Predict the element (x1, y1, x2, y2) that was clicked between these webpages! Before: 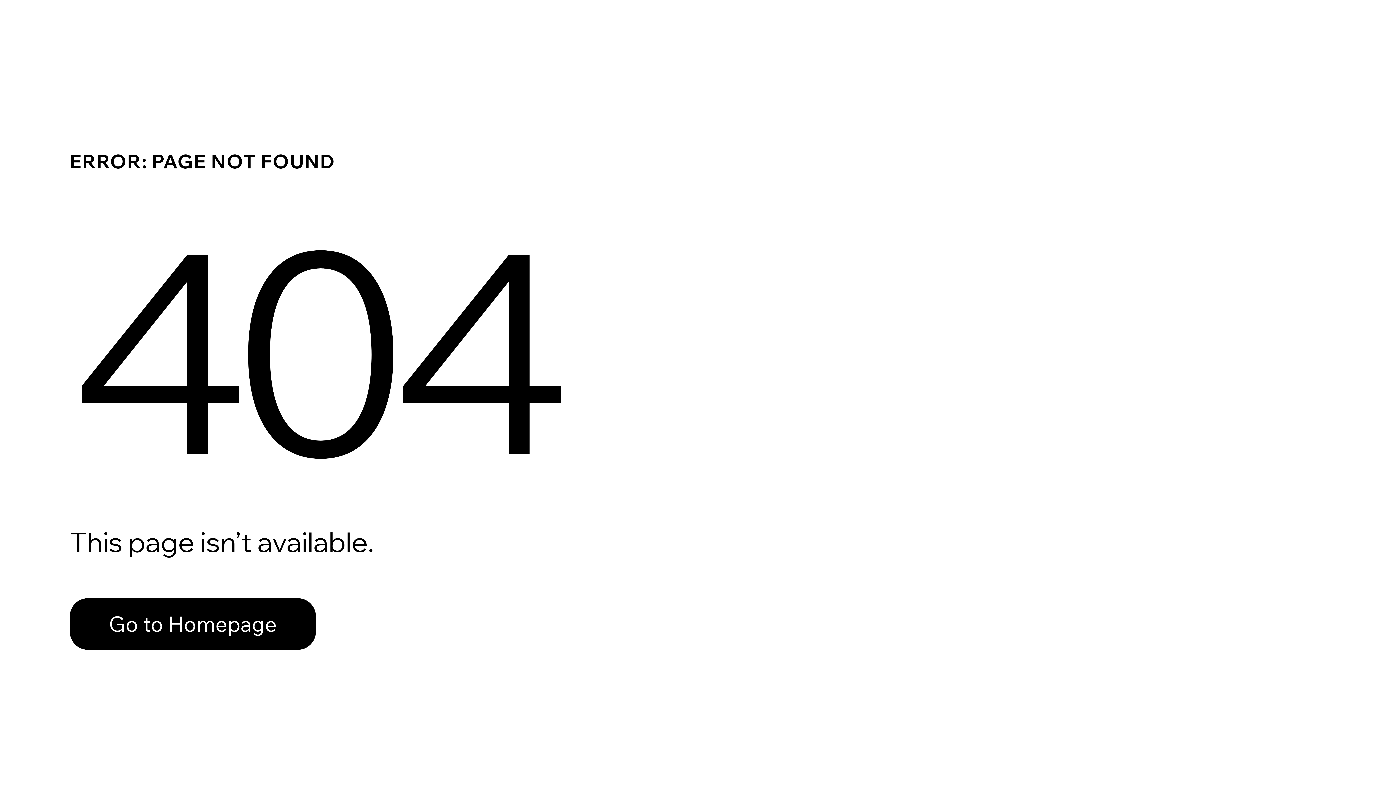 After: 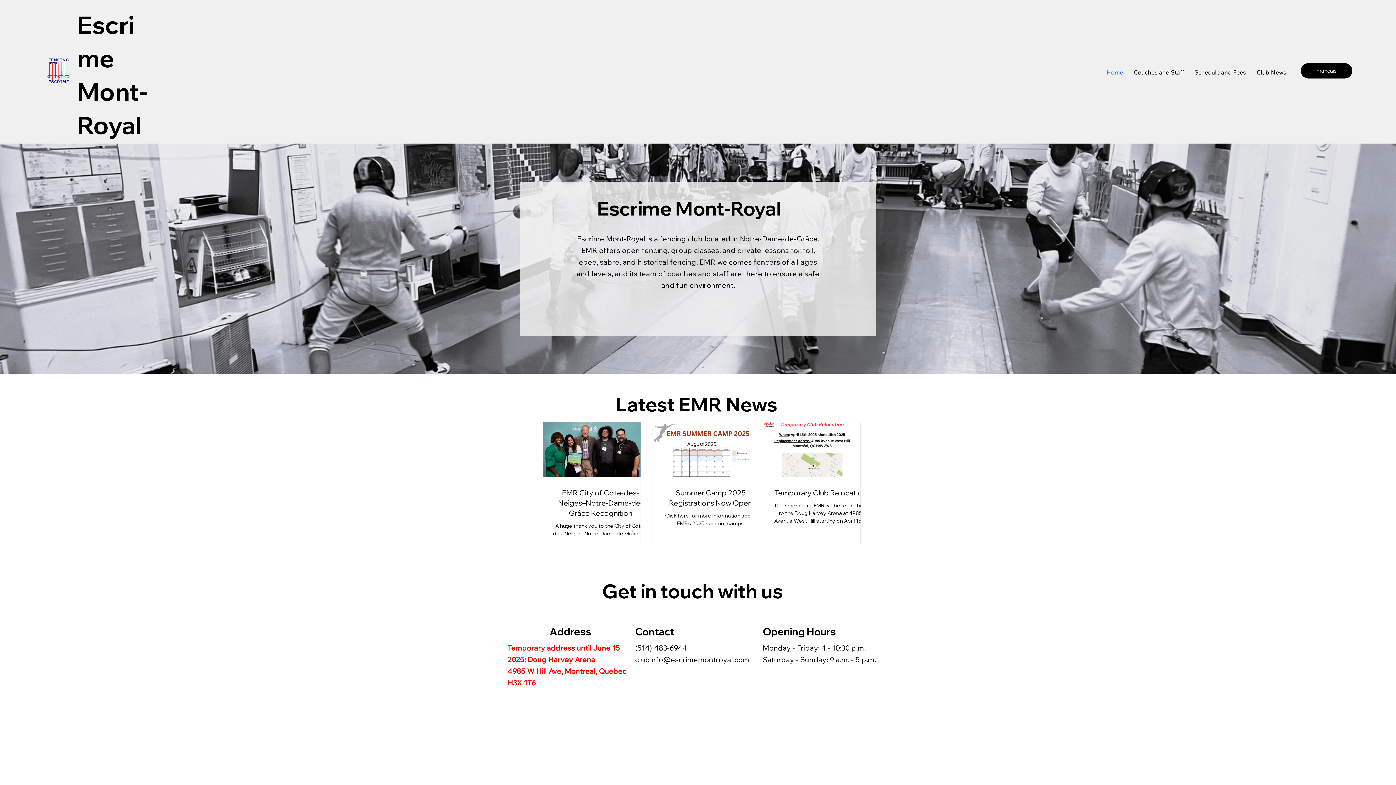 Action: label: Go to Homepage bbox: (69, 582, 768, 659)